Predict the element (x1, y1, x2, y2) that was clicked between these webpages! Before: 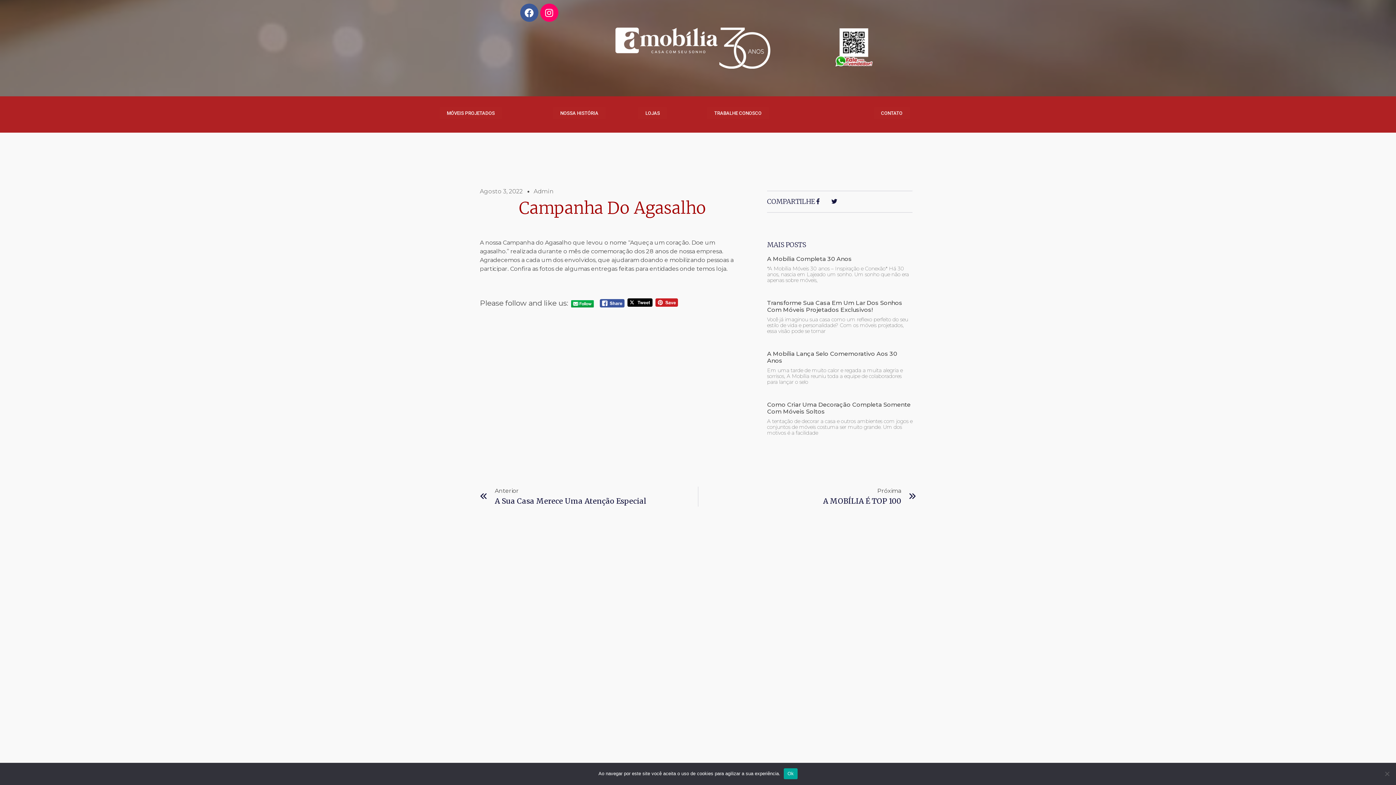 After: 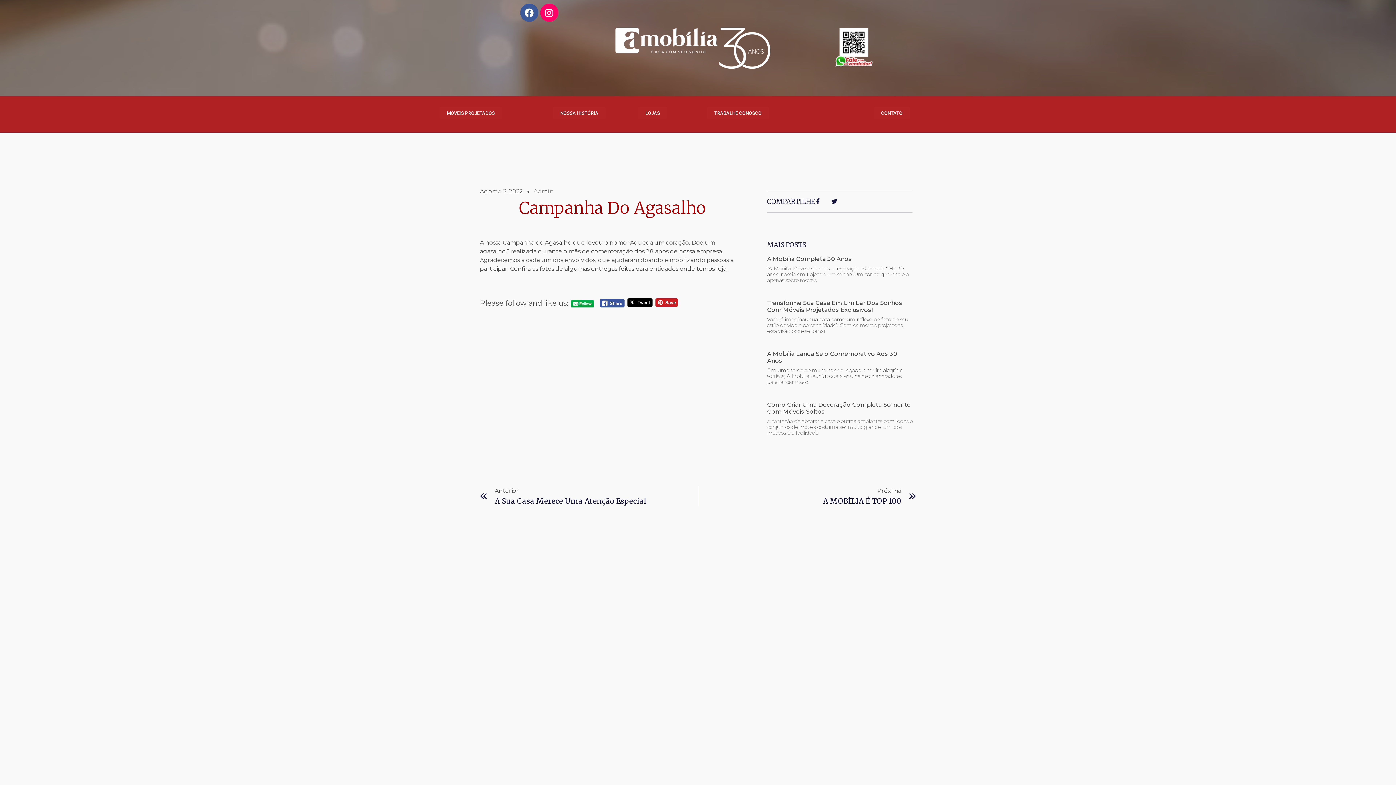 Action: bbox: (784, 768, 797, 779) label: Ok